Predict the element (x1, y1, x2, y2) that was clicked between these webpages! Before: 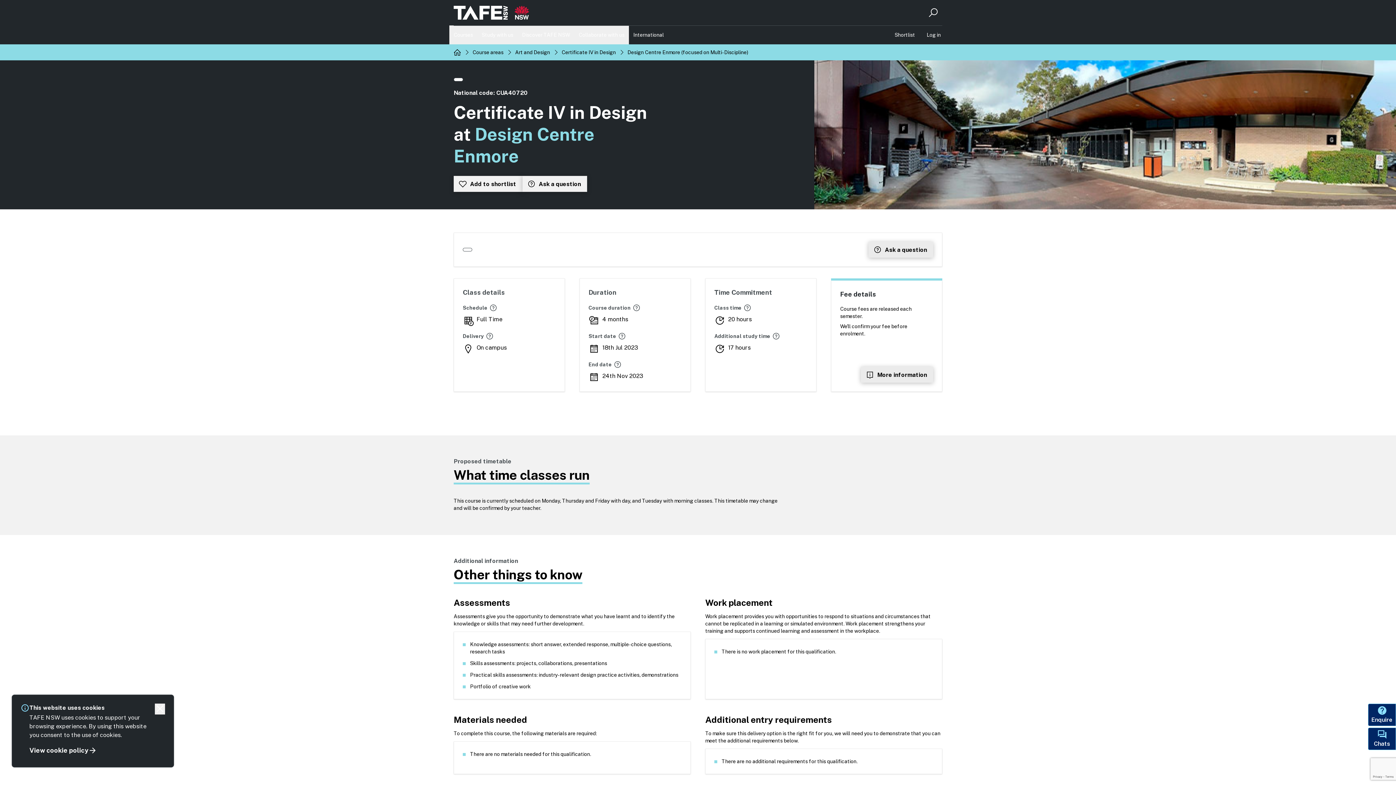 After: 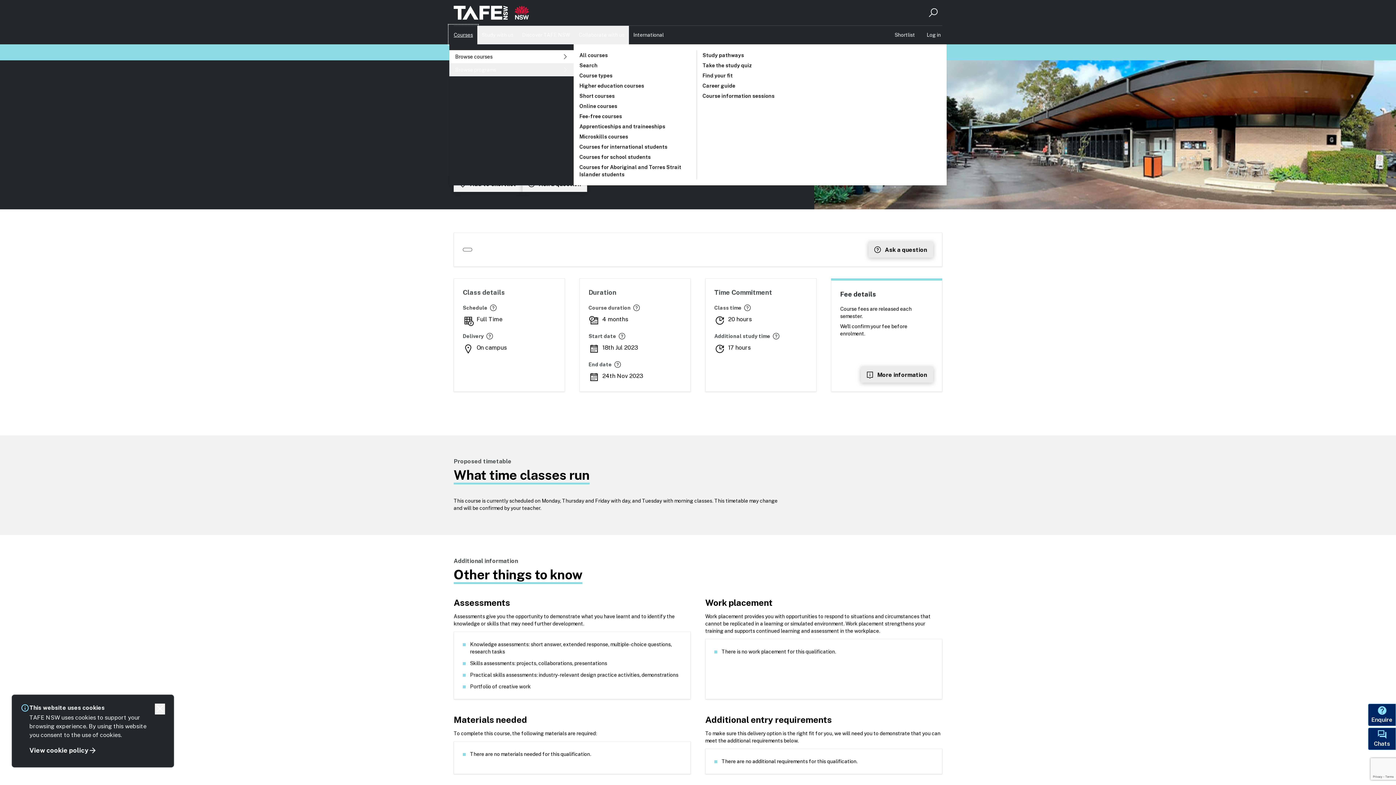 Action: bbox: (449, 25, 477, 44) label: Courses